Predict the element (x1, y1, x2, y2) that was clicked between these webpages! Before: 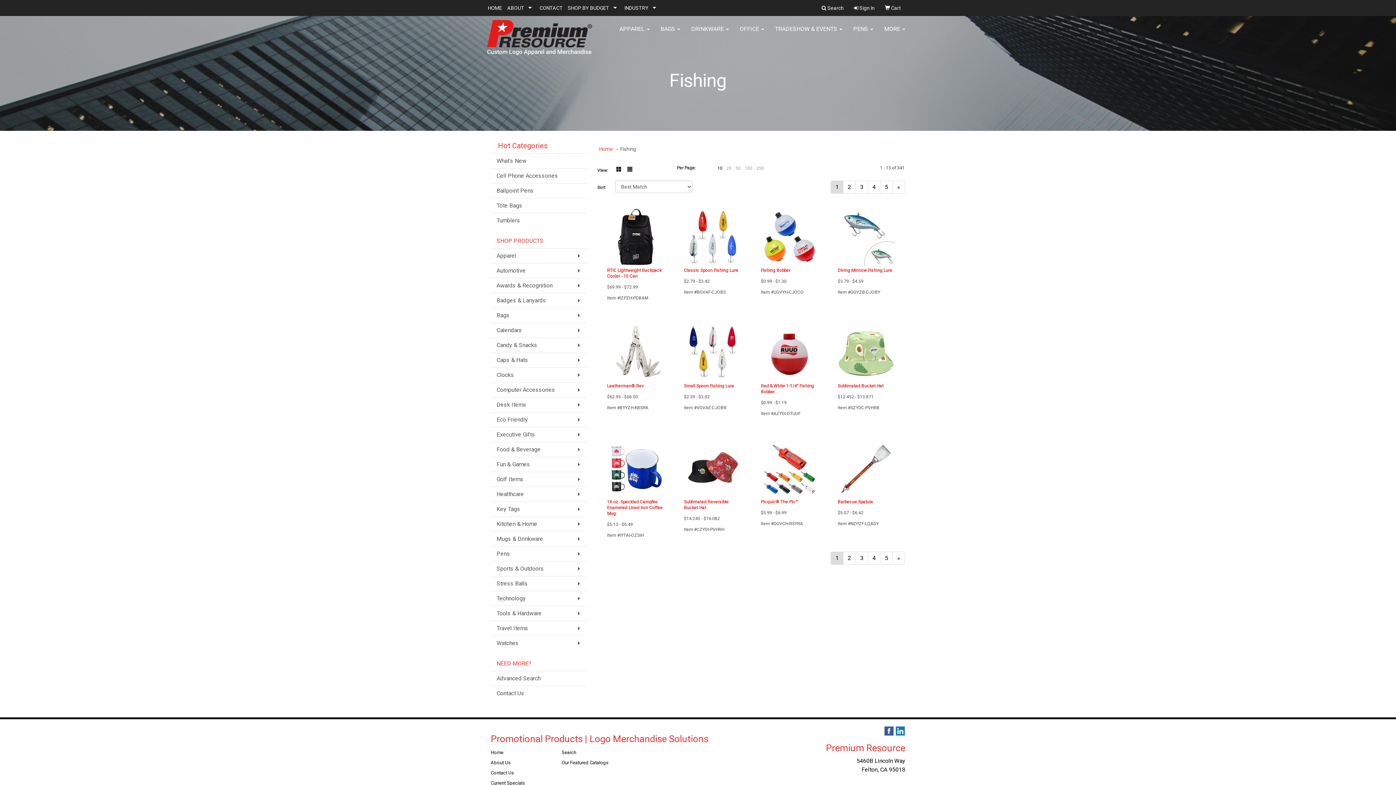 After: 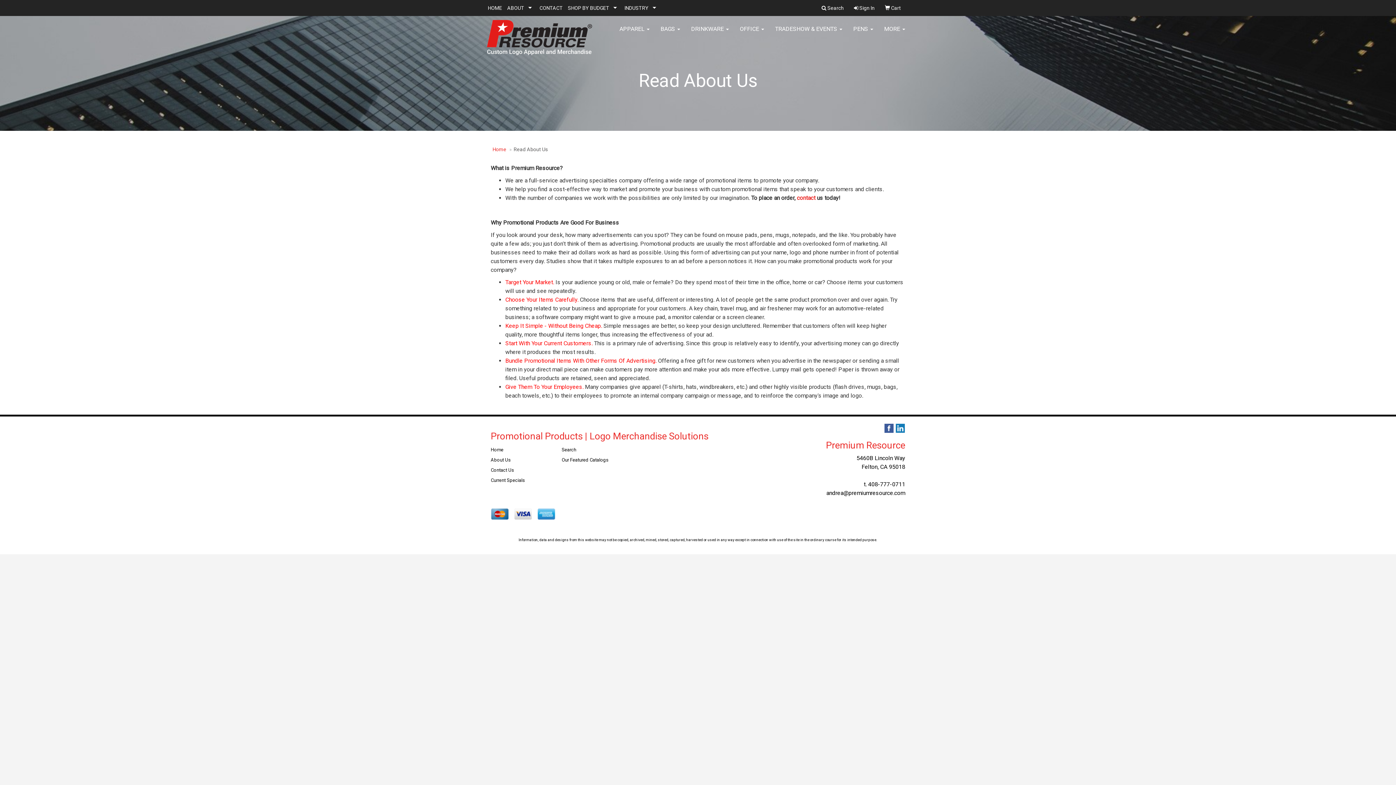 Action: bbox: (490, 758, 550, 768) label: About Us